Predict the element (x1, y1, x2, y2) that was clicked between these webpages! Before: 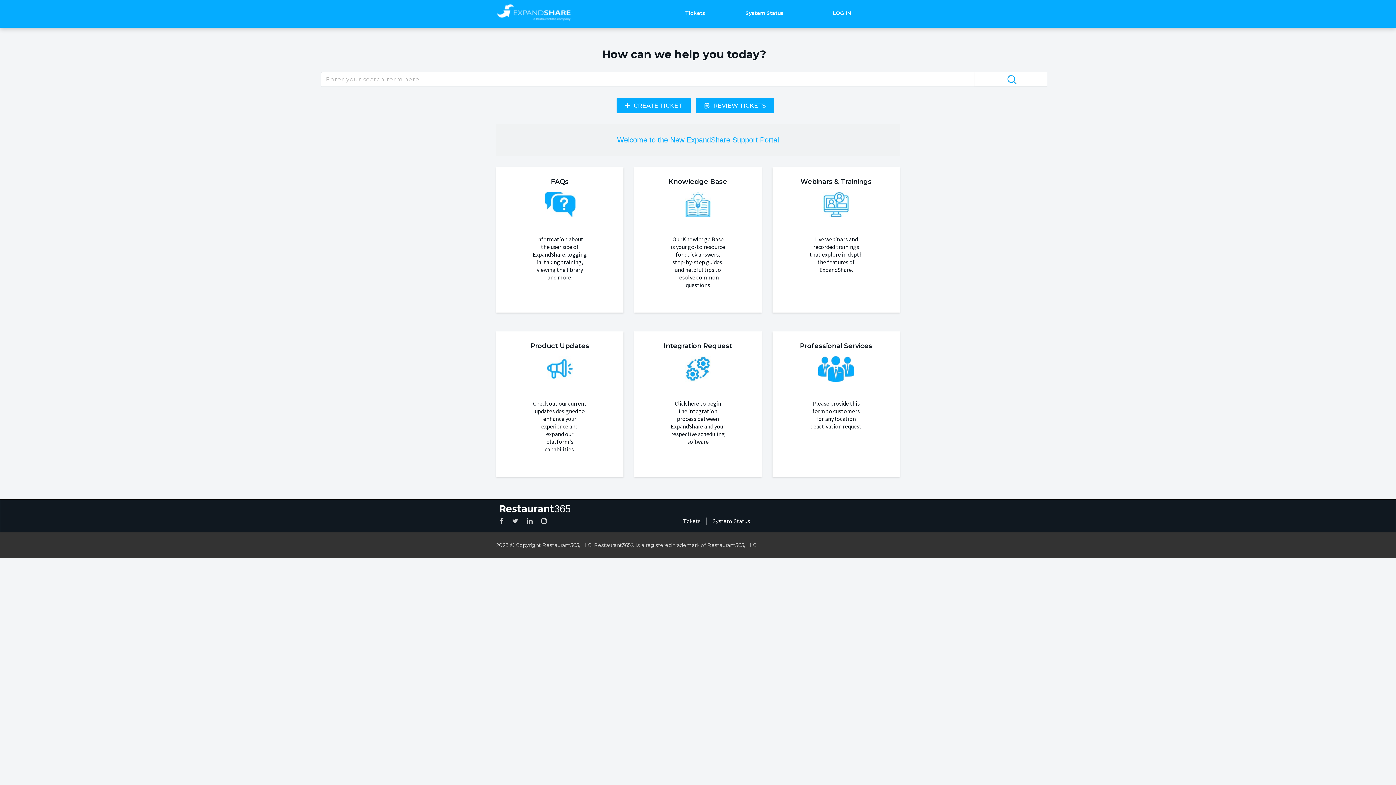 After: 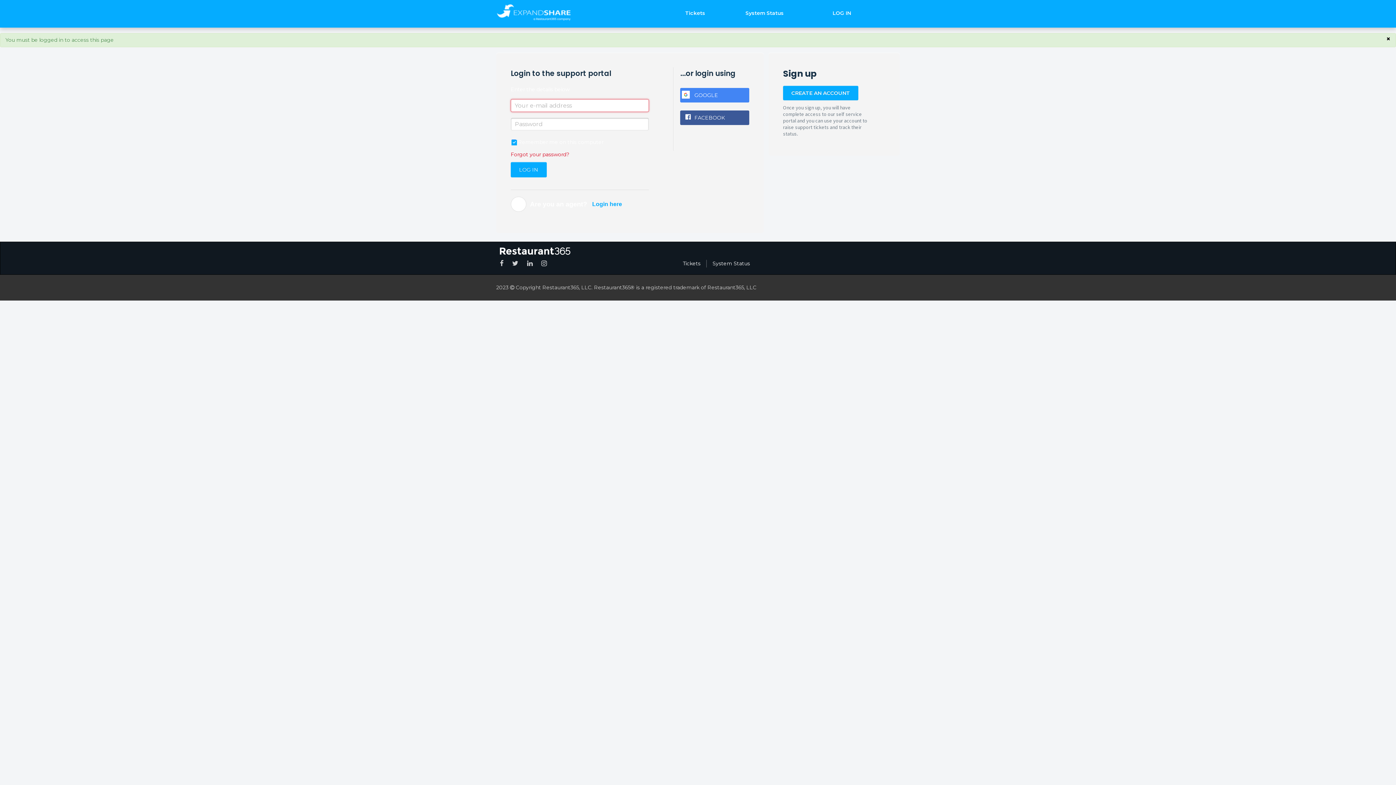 Action: bbox: (696, 97, 774, 113) label: REVIEW TICKETS